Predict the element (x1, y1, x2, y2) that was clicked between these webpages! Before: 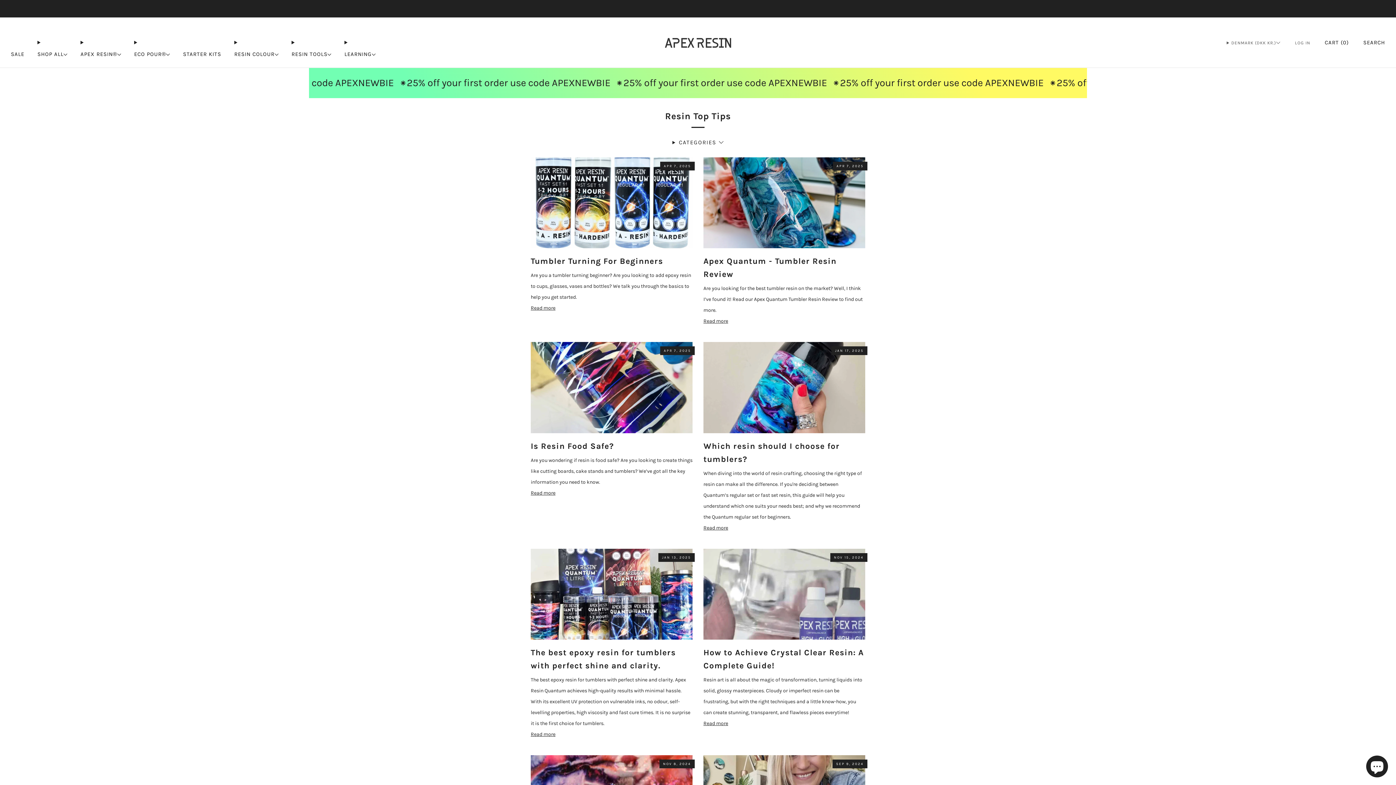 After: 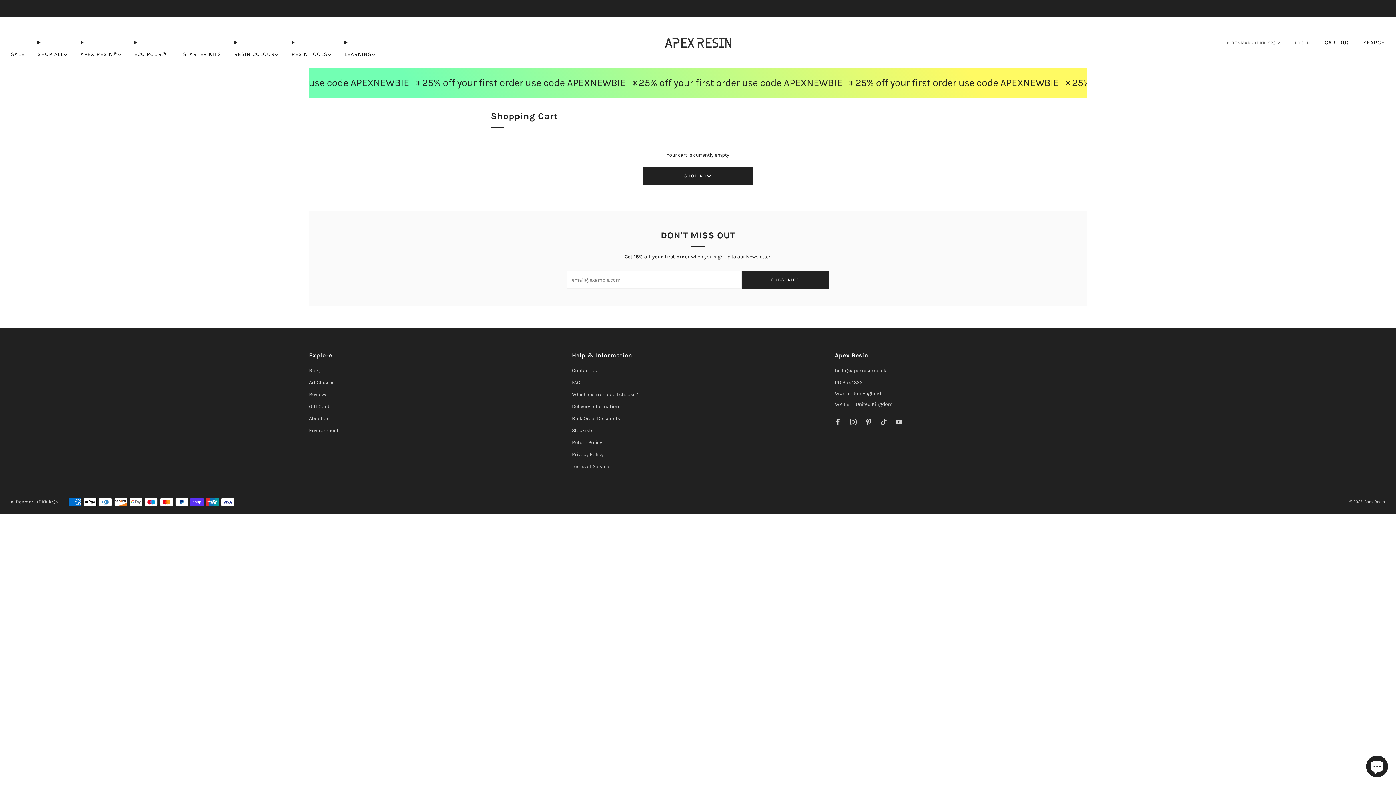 Action: bbox: (1325, 36, 1349, 48) label: Cart